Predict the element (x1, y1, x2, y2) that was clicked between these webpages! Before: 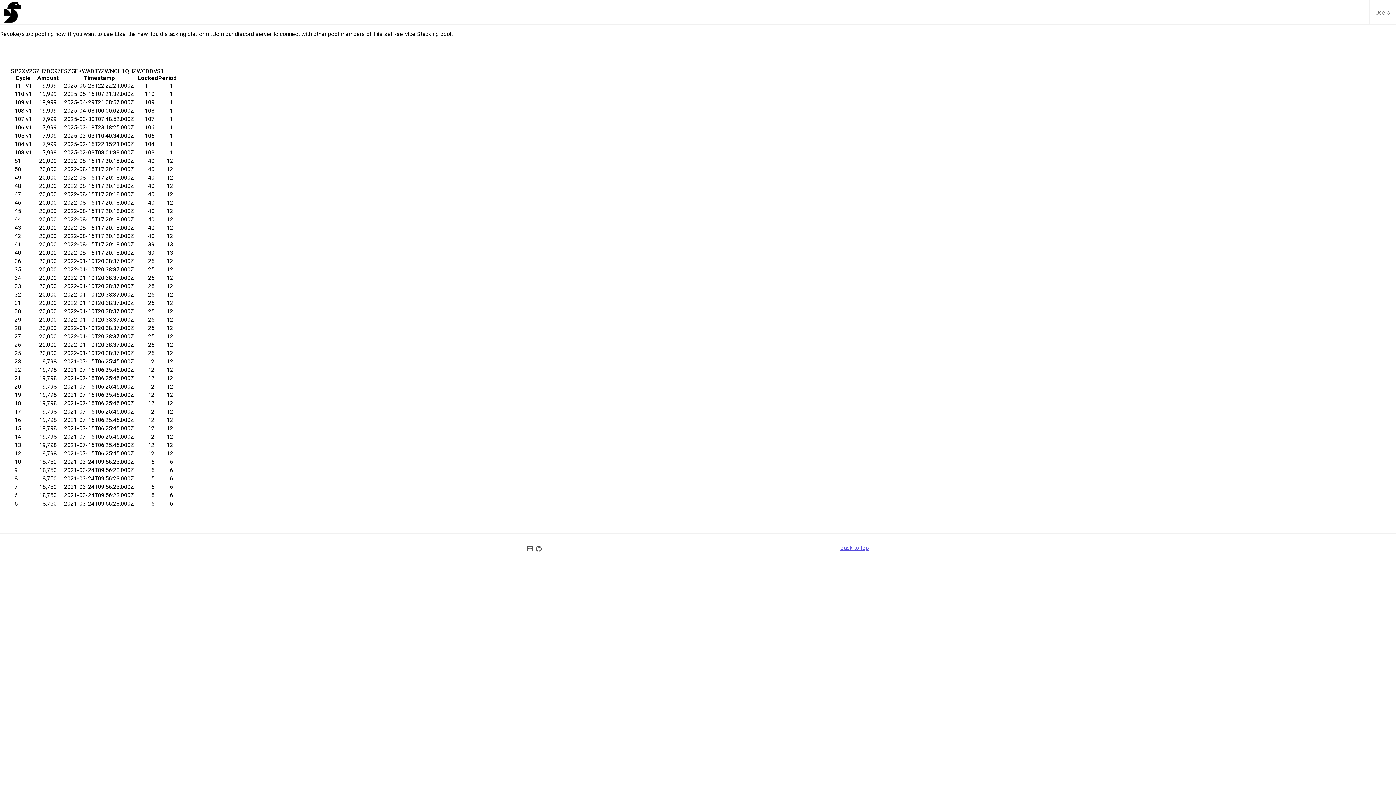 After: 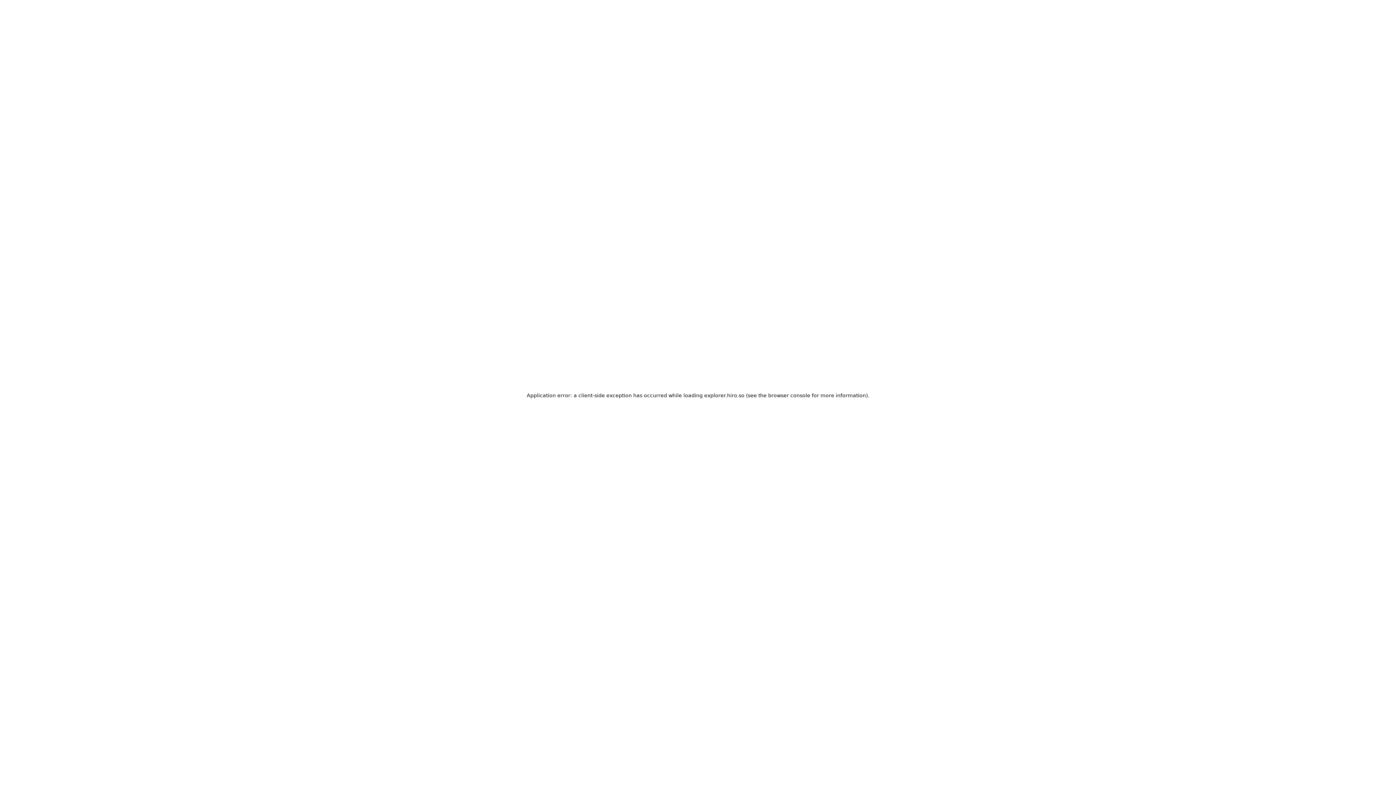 Action: label: 2022-01-10T20:38:37.000Z bbox: (64, 341, 134, 348)